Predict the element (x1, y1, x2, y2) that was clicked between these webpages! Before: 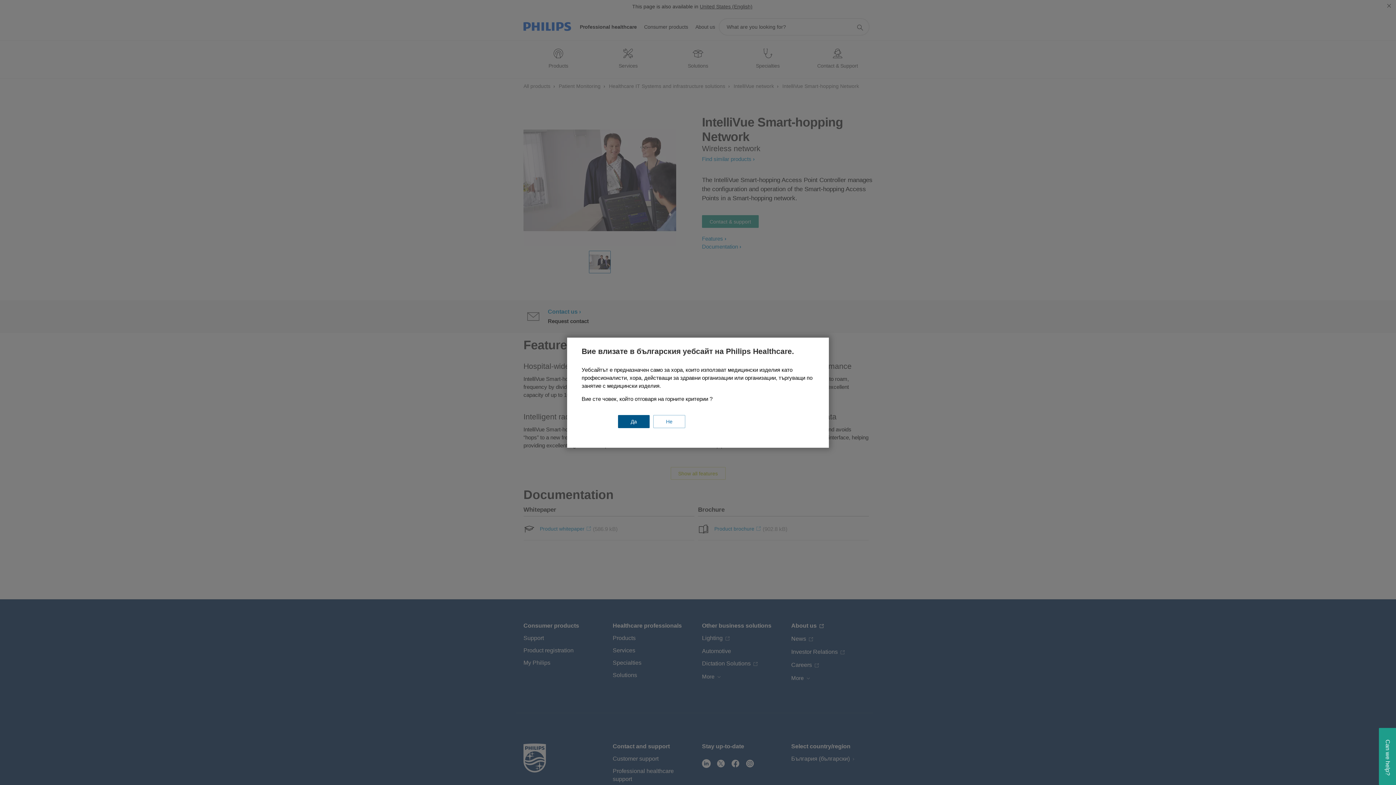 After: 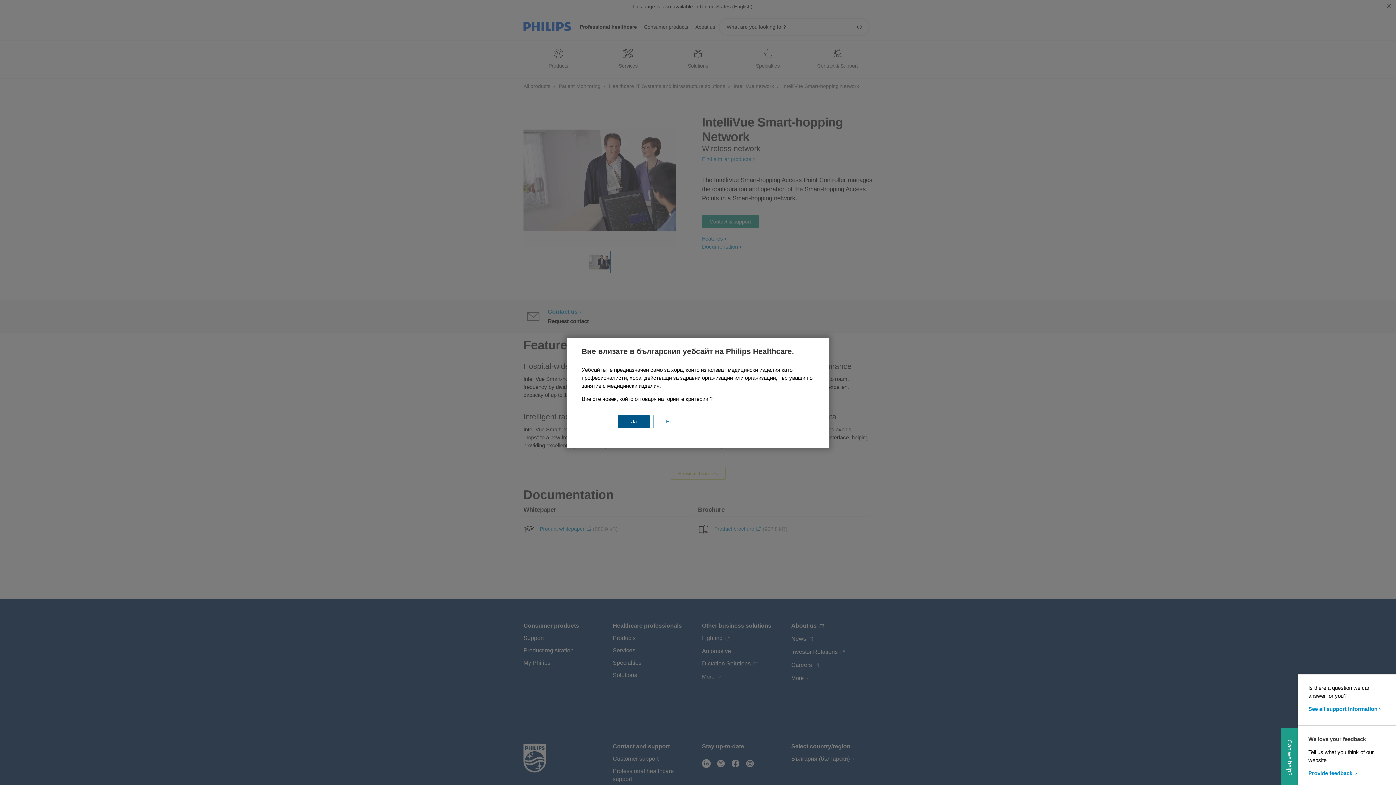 Action: bbox: (1379, 728, 1396, 785) label: Can we help?